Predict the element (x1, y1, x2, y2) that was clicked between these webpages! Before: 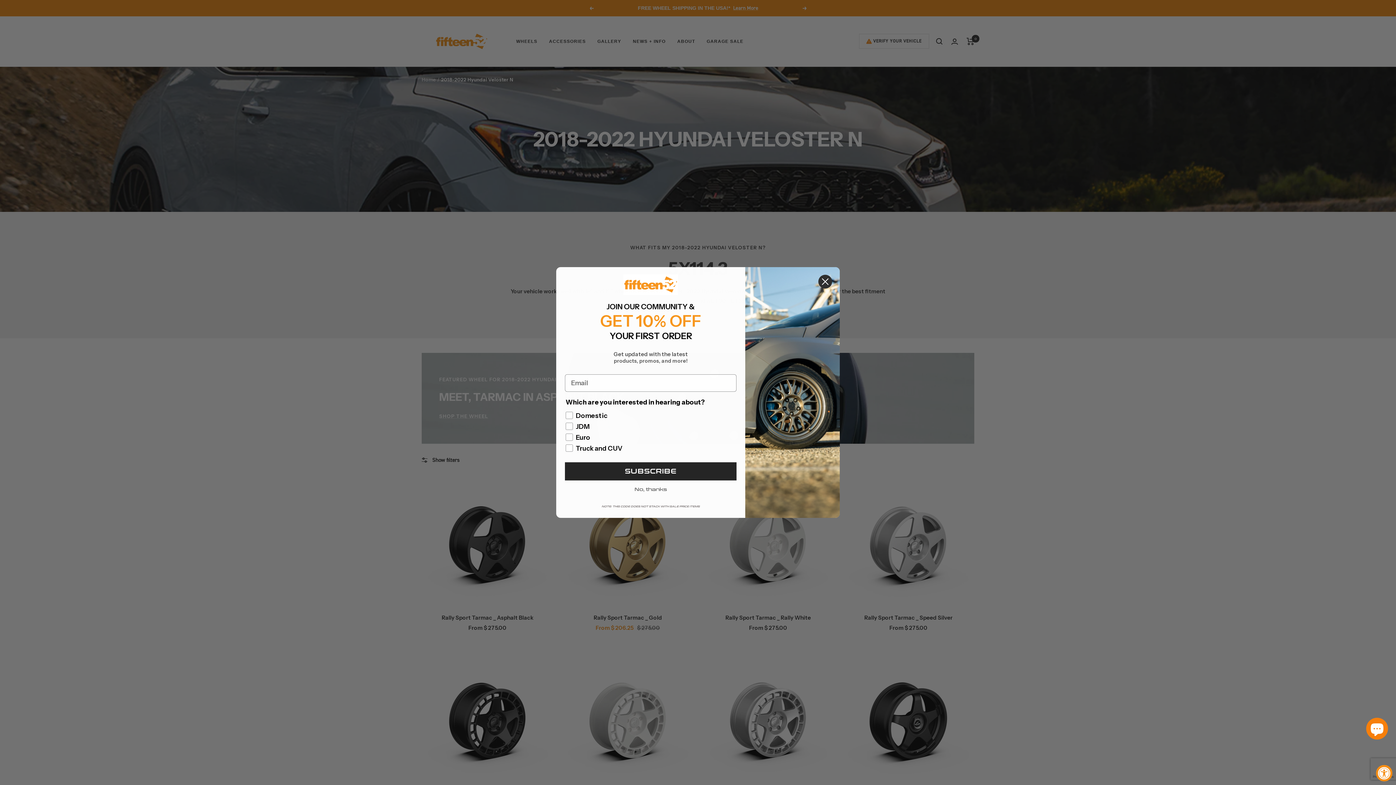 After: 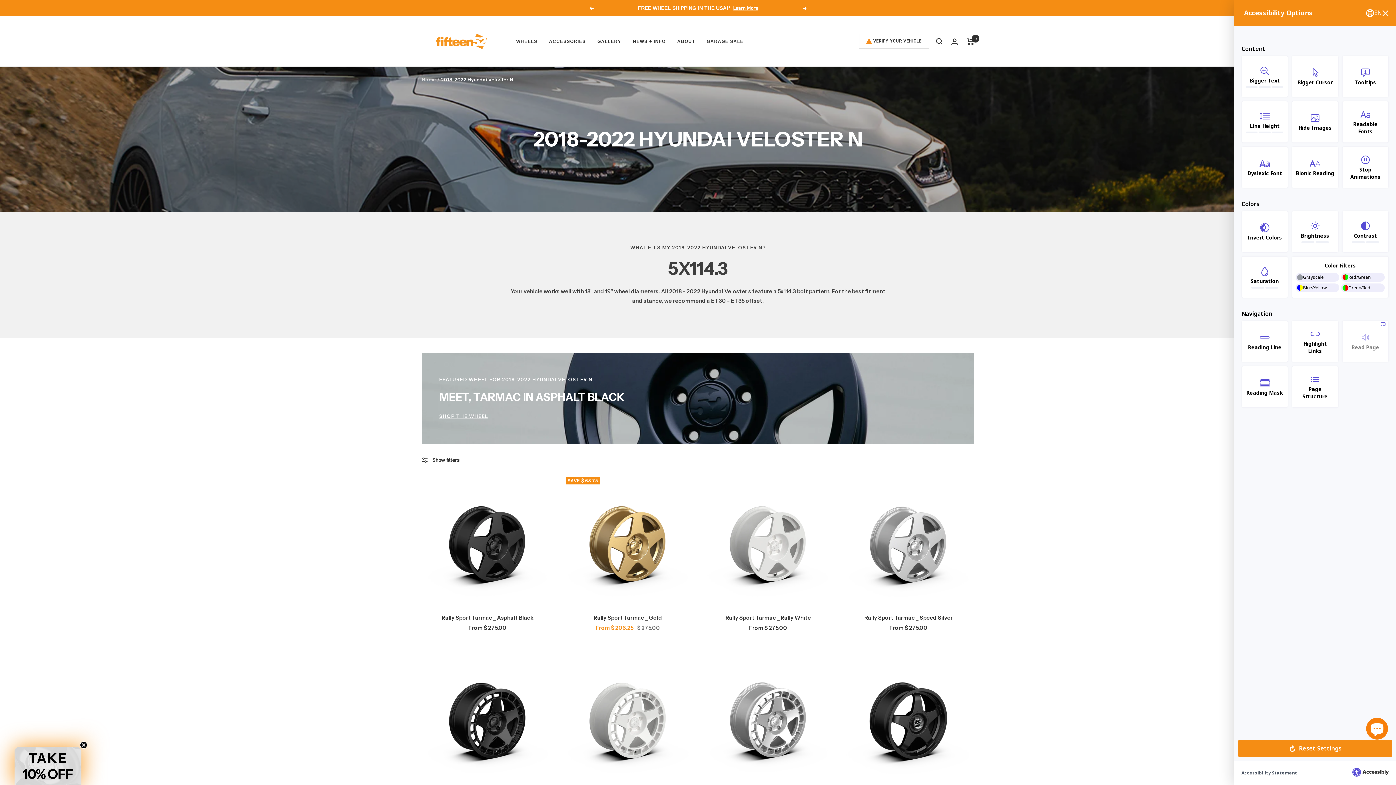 Action: bbox: (1376, 765, 1392, 781) label: Accessibility Widget, click to open